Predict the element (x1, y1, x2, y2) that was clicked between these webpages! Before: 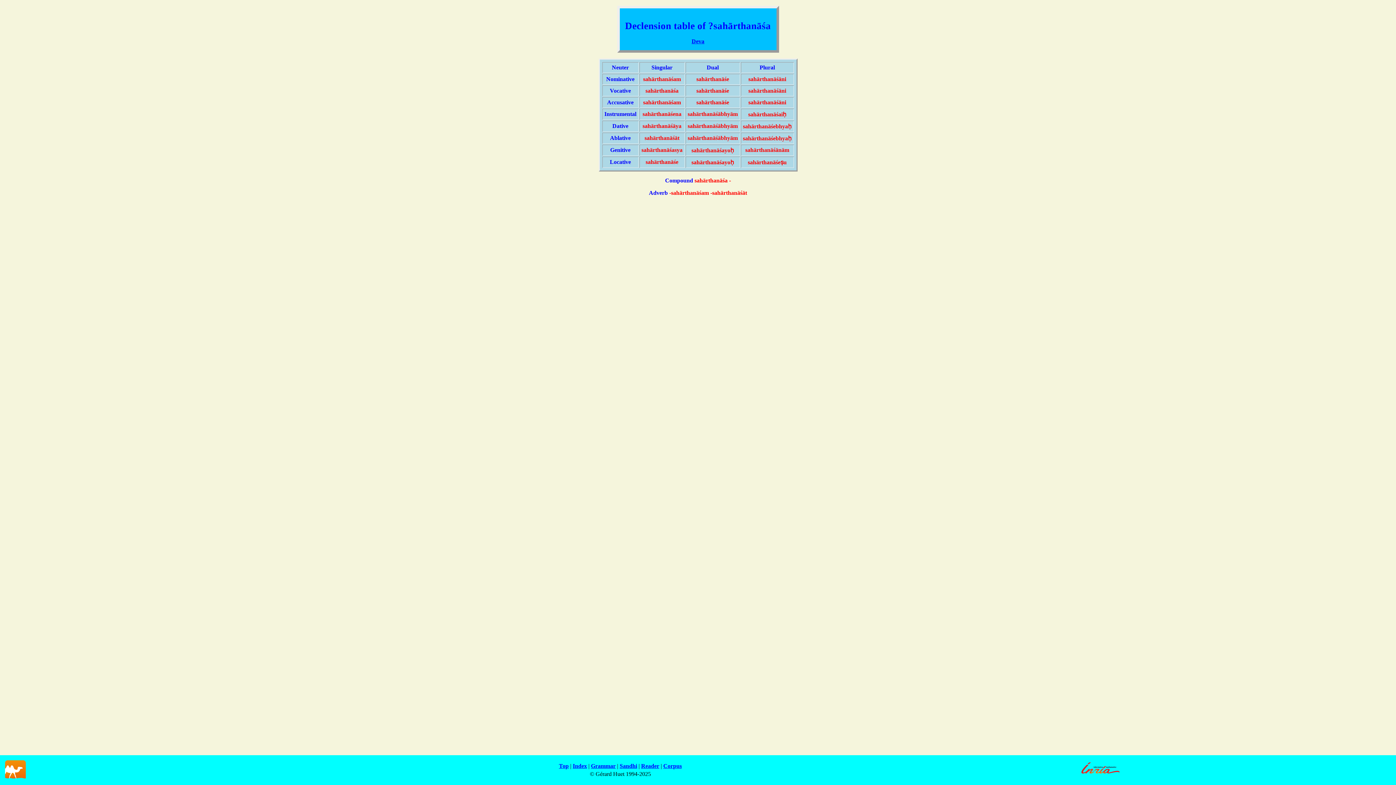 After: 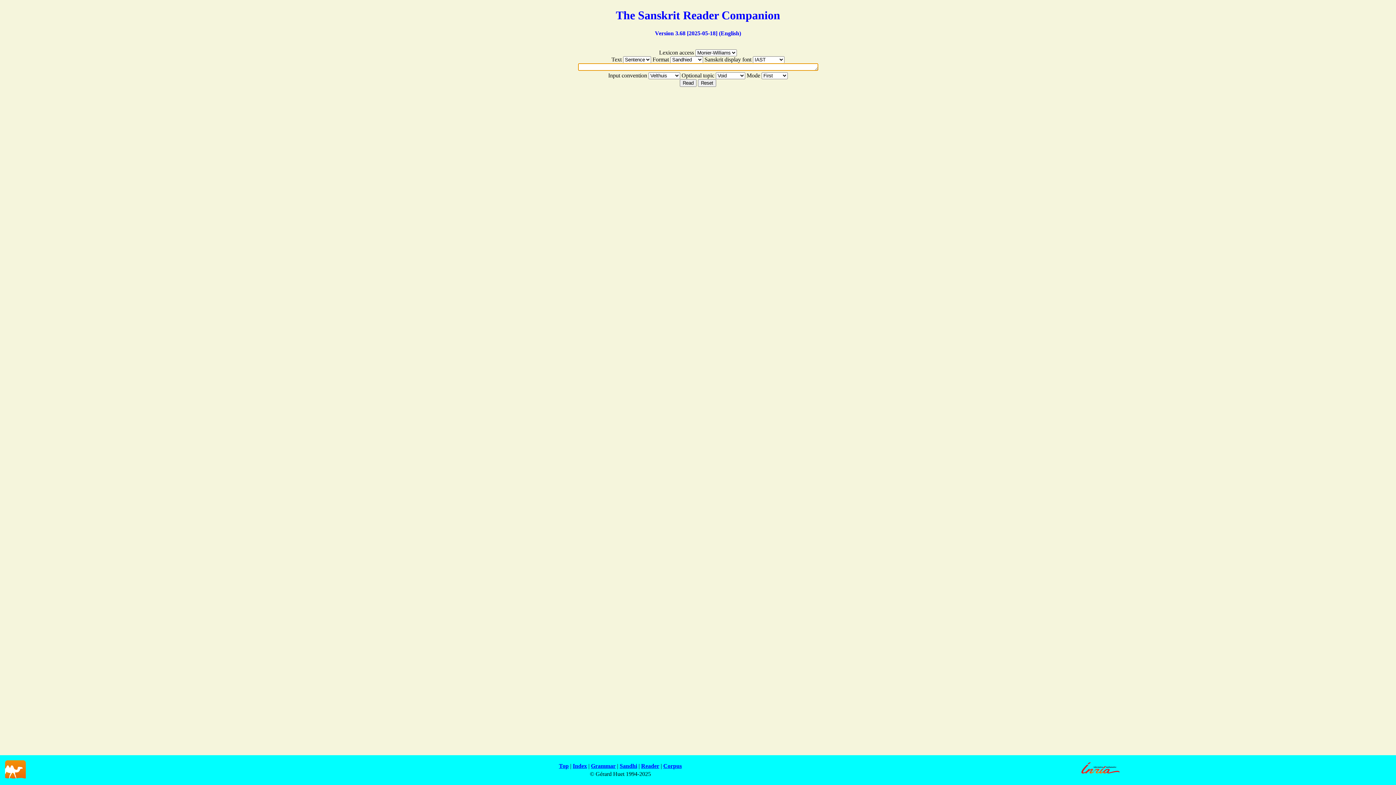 Action: label: Reader bbox: (641, 763, 659, 769)